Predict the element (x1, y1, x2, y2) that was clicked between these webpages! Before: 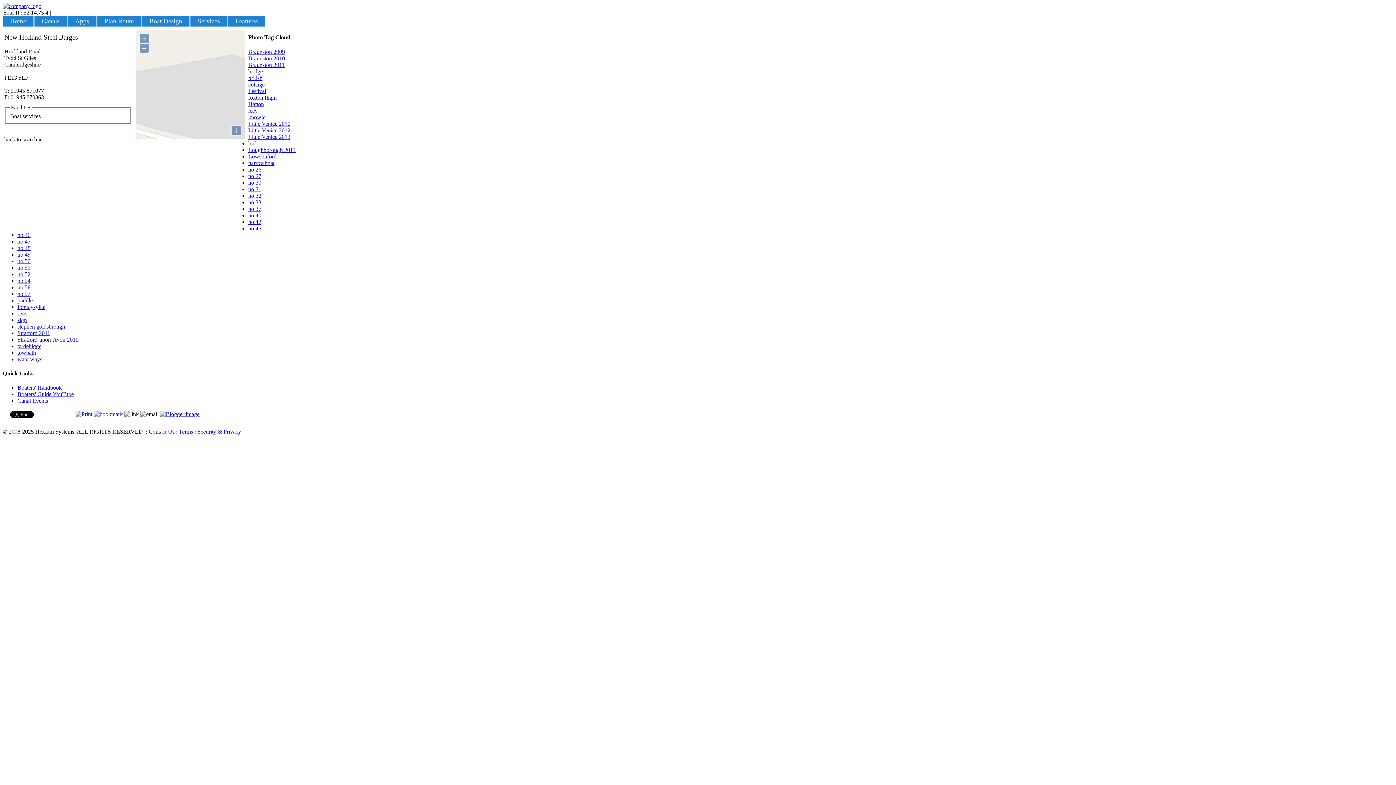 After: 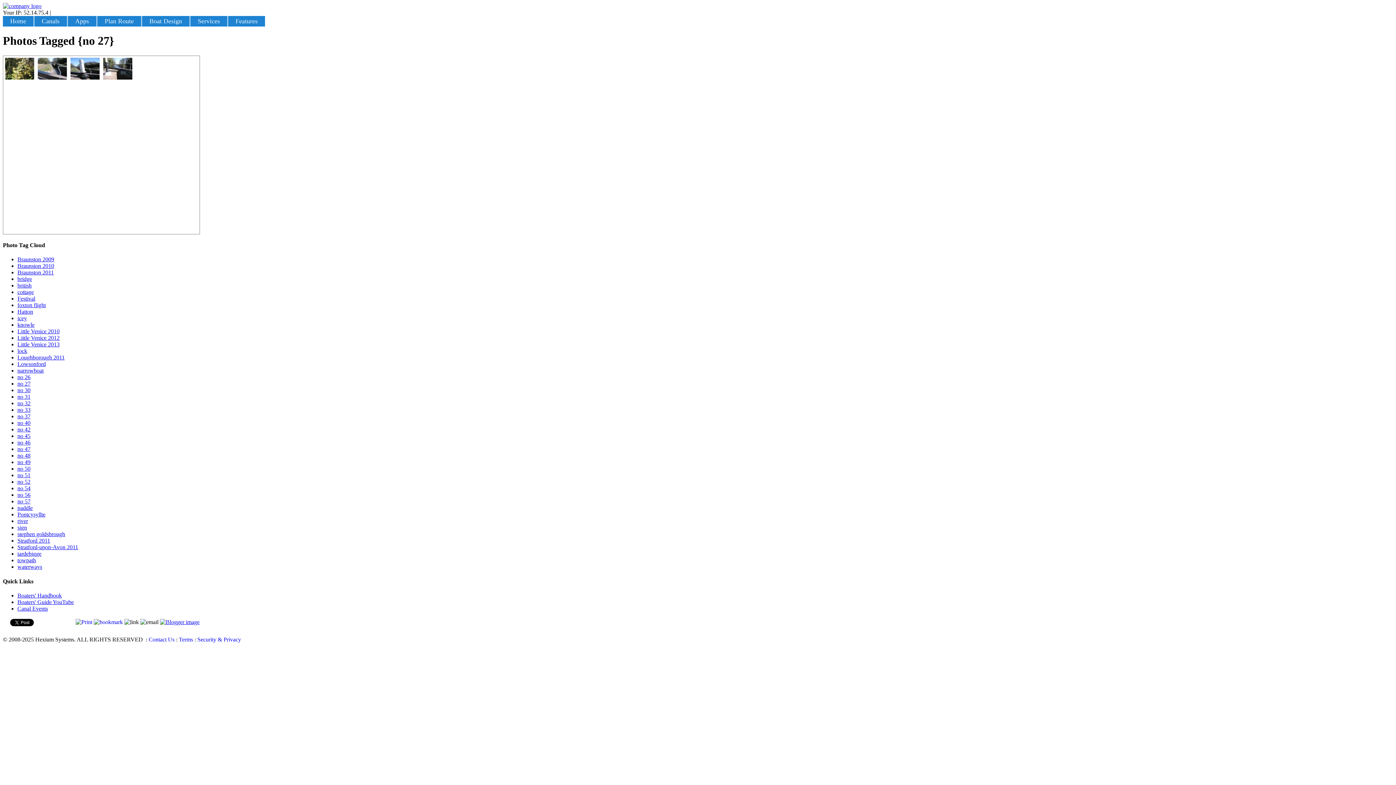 Action: label: no 27 bbox: (248, 172, 261, 179)